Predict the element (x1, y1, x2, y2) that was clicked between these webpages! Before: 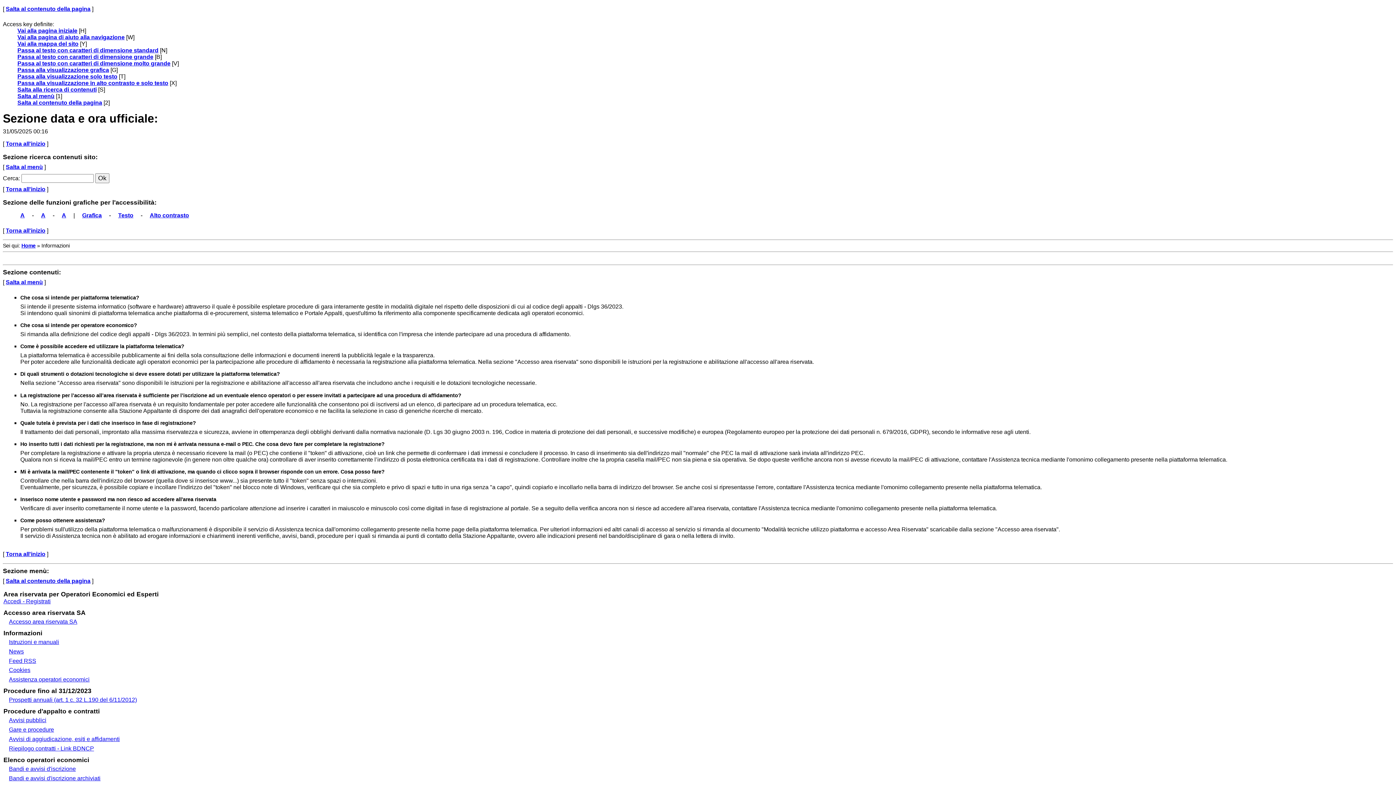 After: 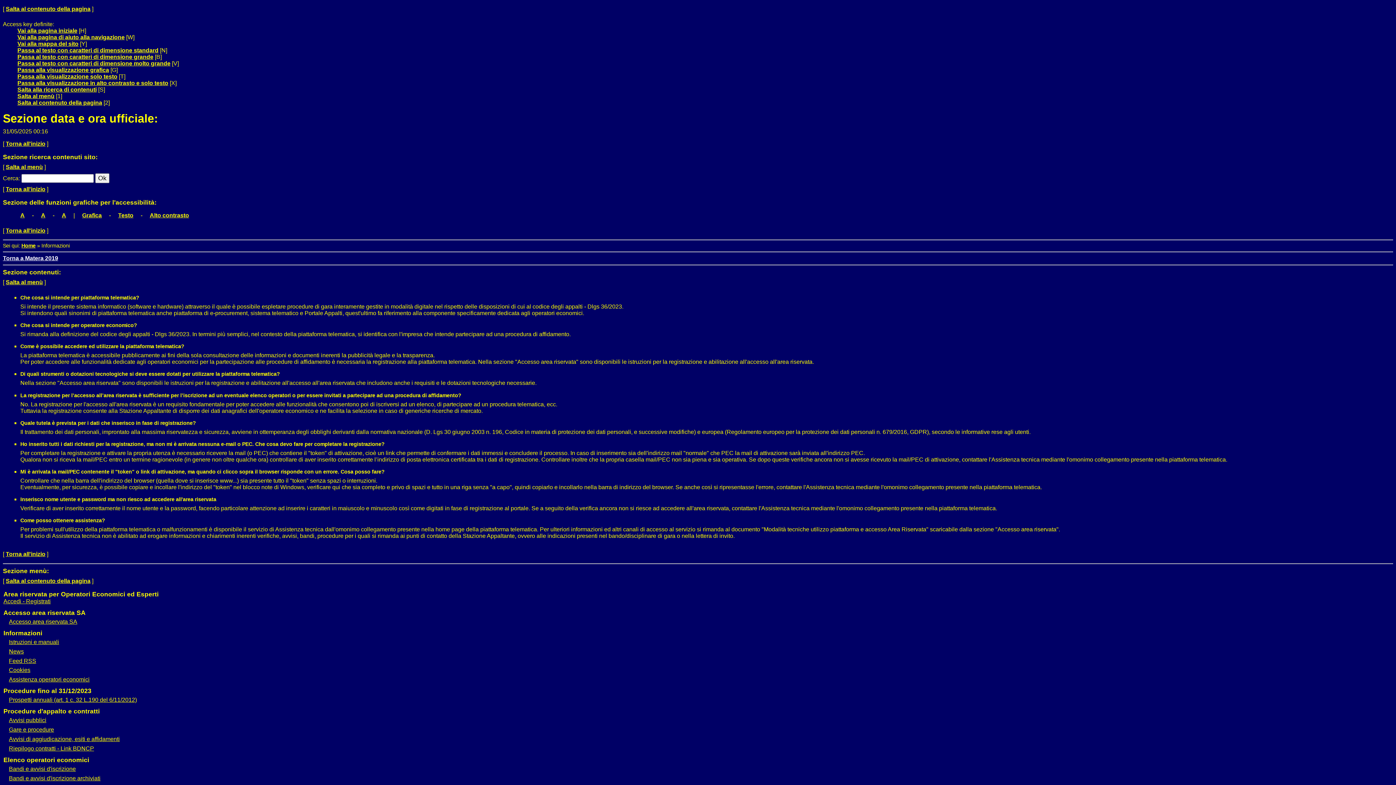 Action: label: Passa alla visualizzazione in alto contrasto e solo testo bbox: (17, 80, 168, 86)